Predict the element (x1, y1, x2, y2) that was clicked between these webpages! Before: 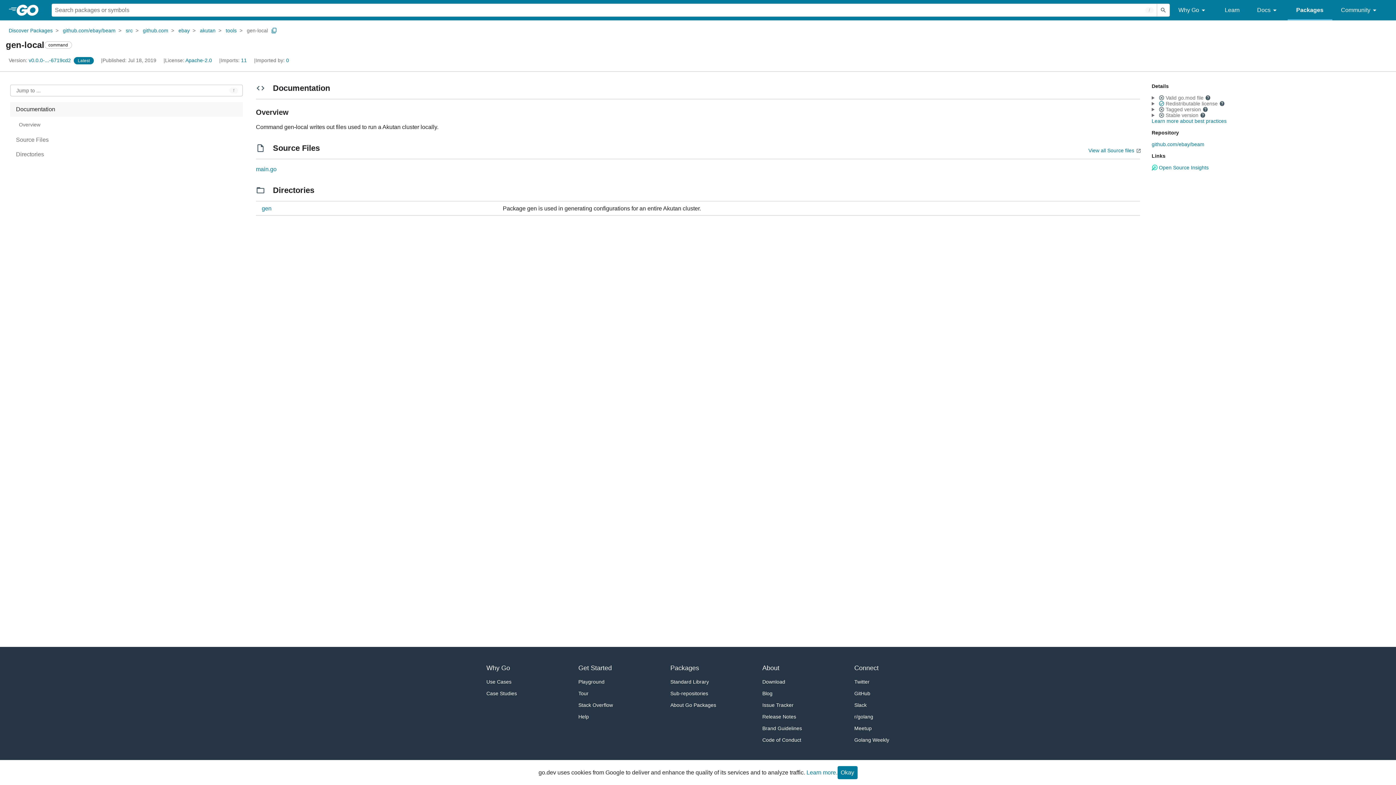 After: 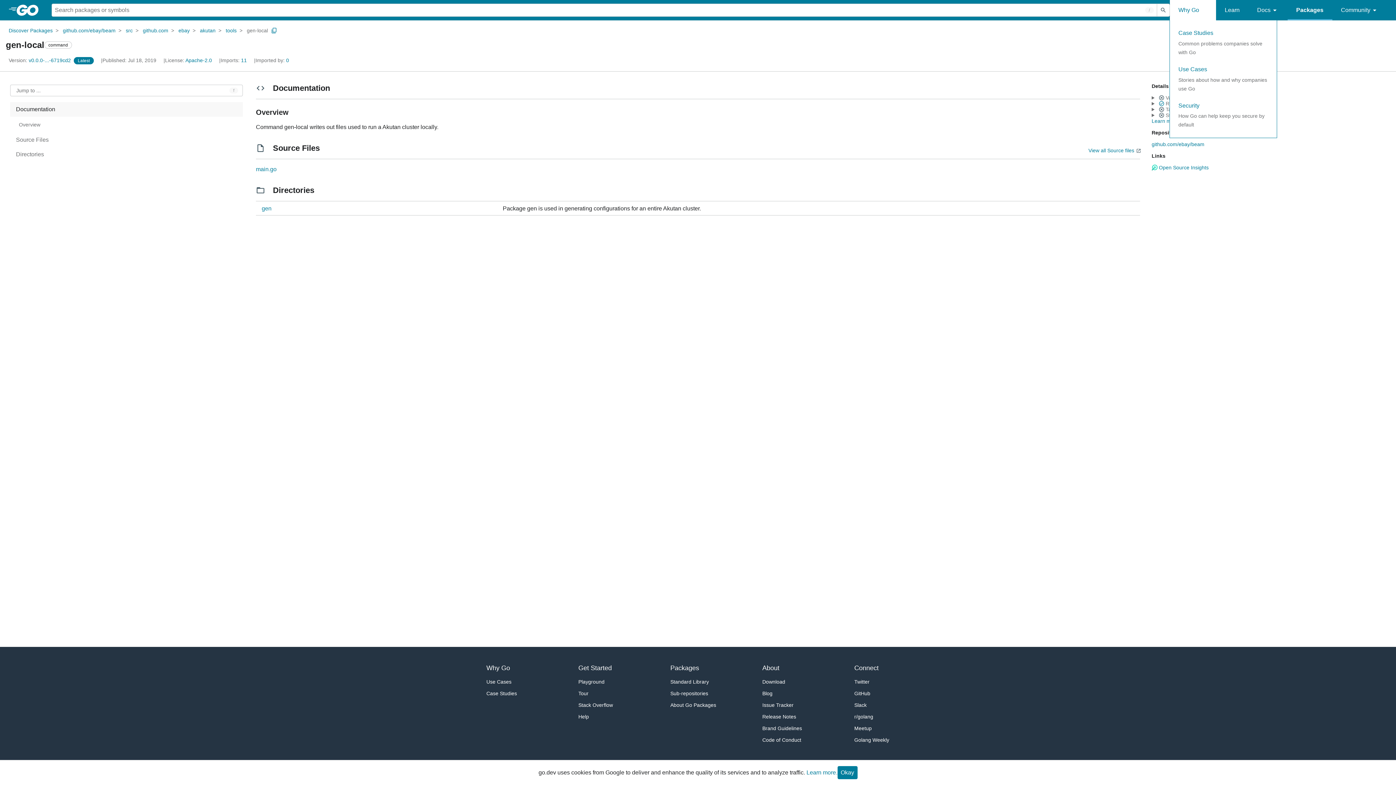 Action: label: Why Go bbox: (1170, 0, 1216, 20)